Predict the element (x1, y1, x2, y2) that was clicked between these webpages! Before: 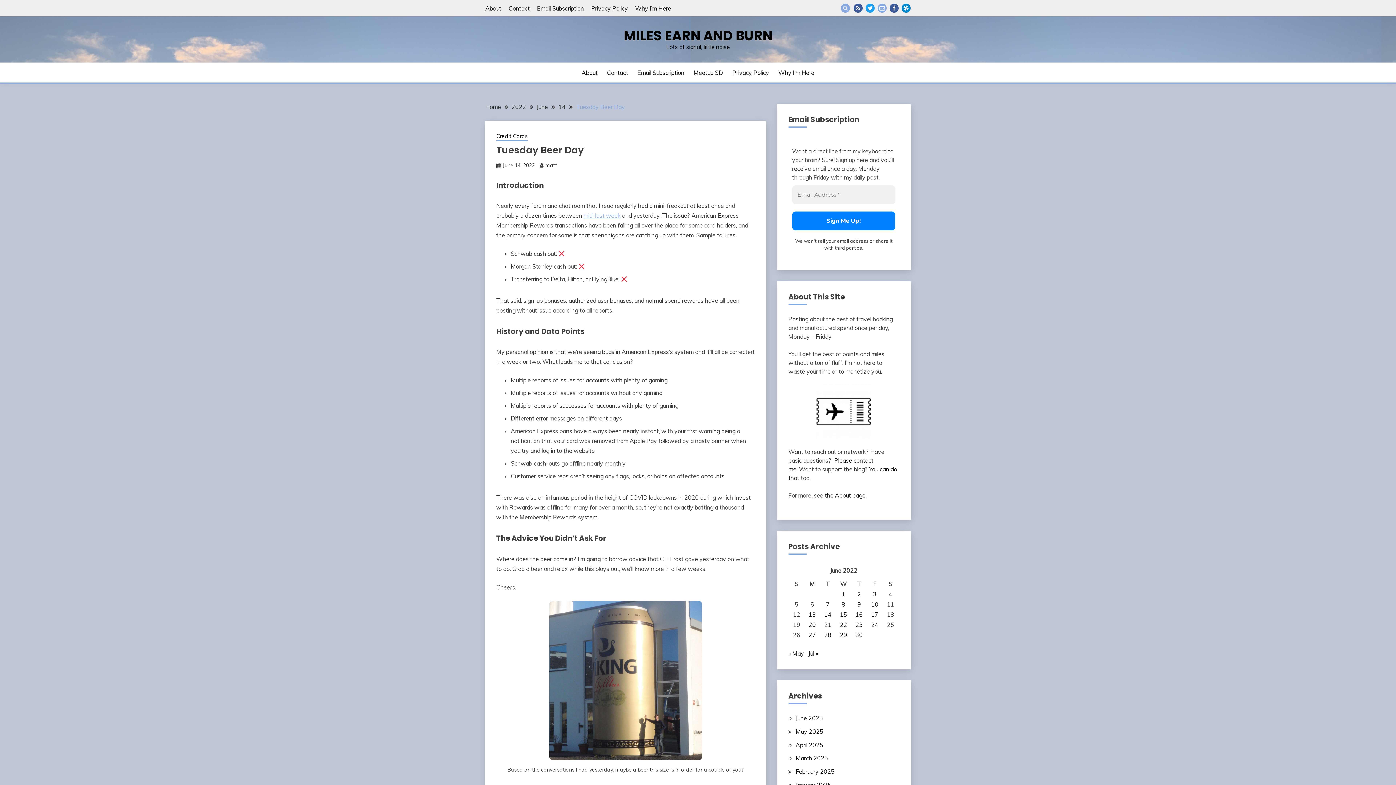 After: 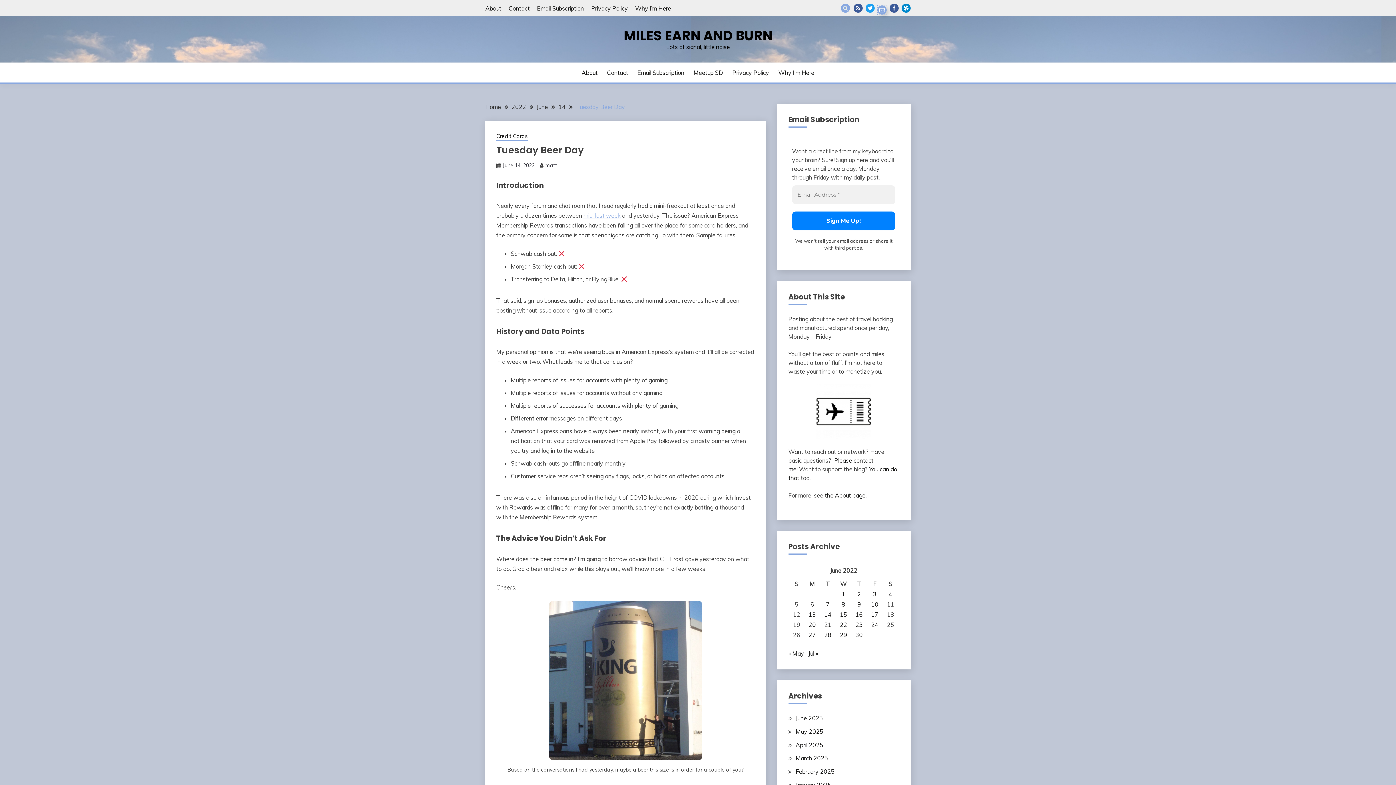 Action: bbox: (877, 3, 886, 12) label: Email